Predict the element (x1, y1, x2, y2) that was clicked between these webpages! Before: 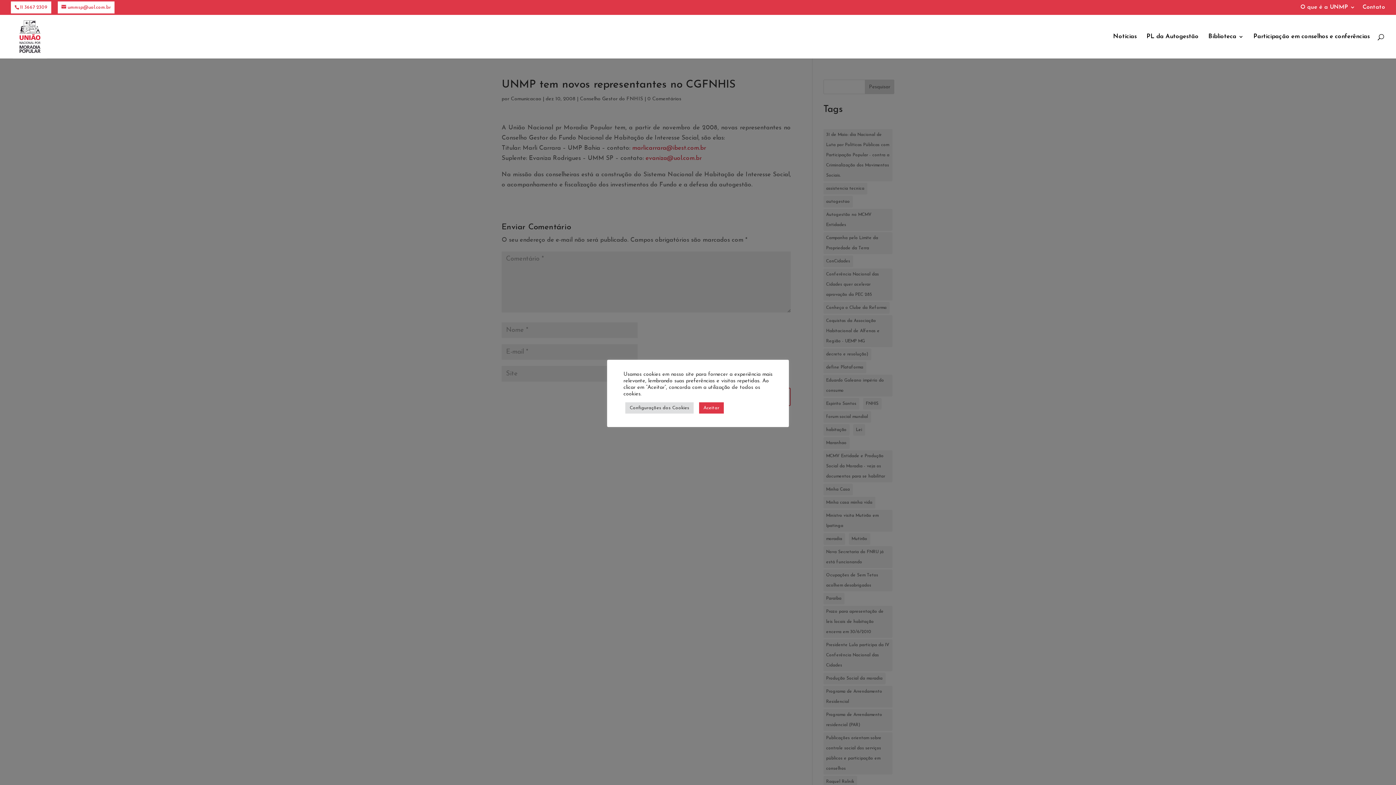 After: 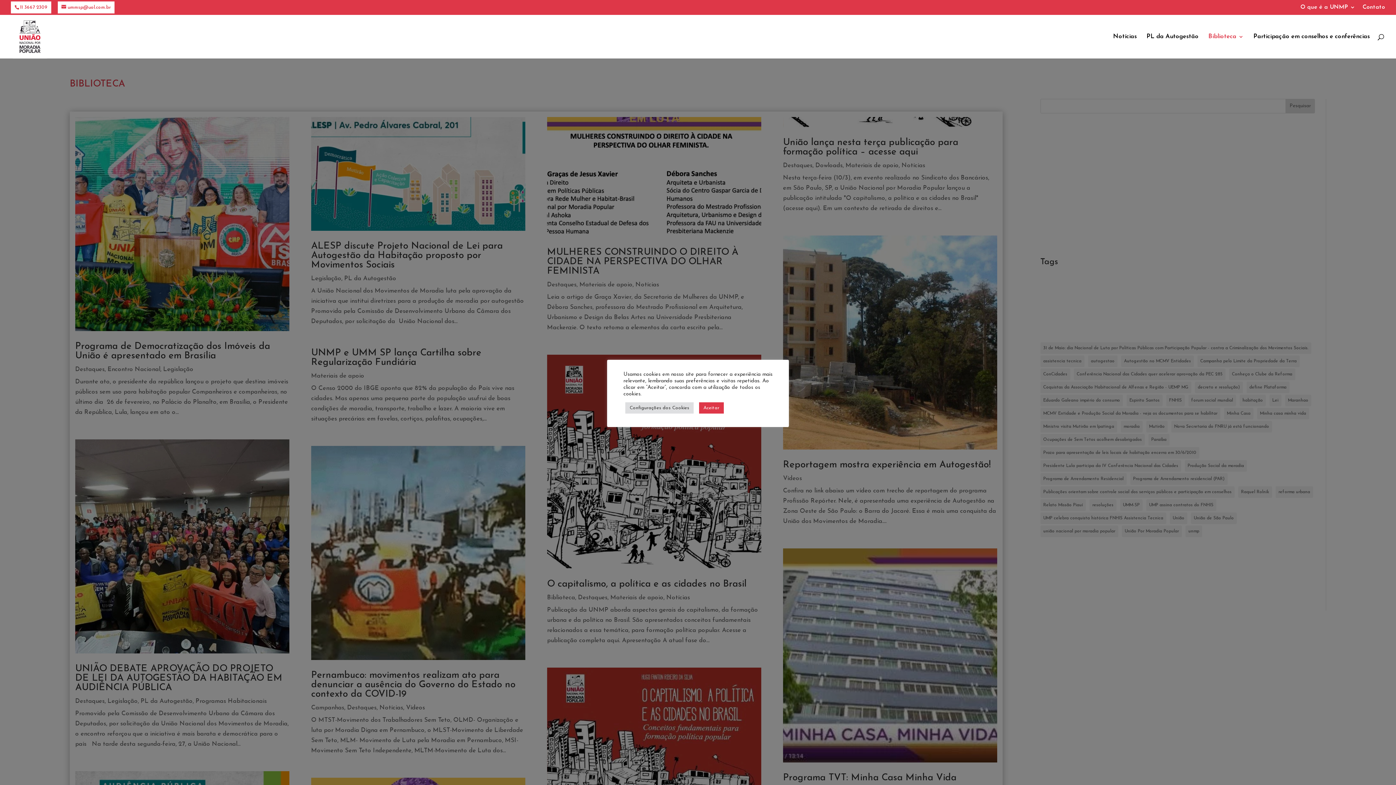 Action: bbox: (1208, 34, 1244, 58) label: Biblioteca